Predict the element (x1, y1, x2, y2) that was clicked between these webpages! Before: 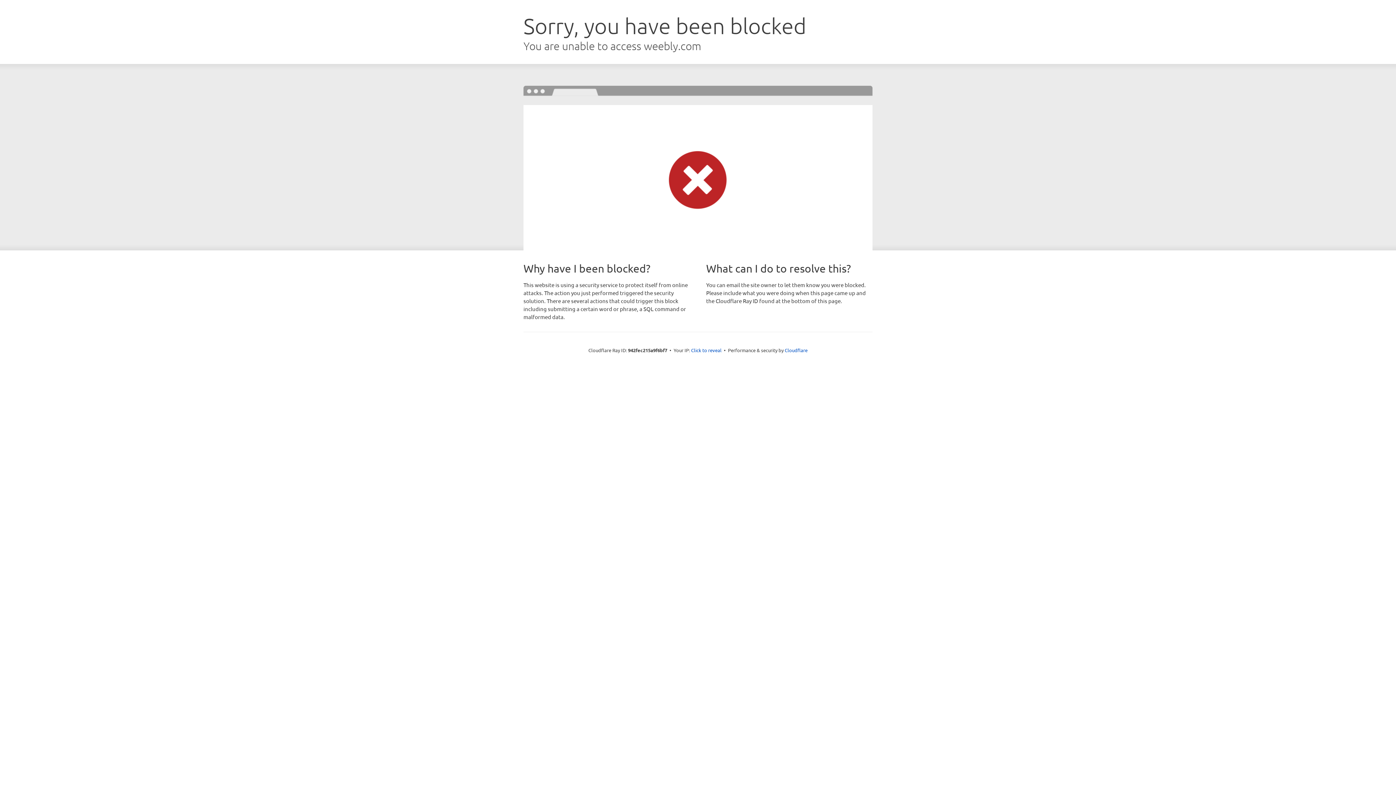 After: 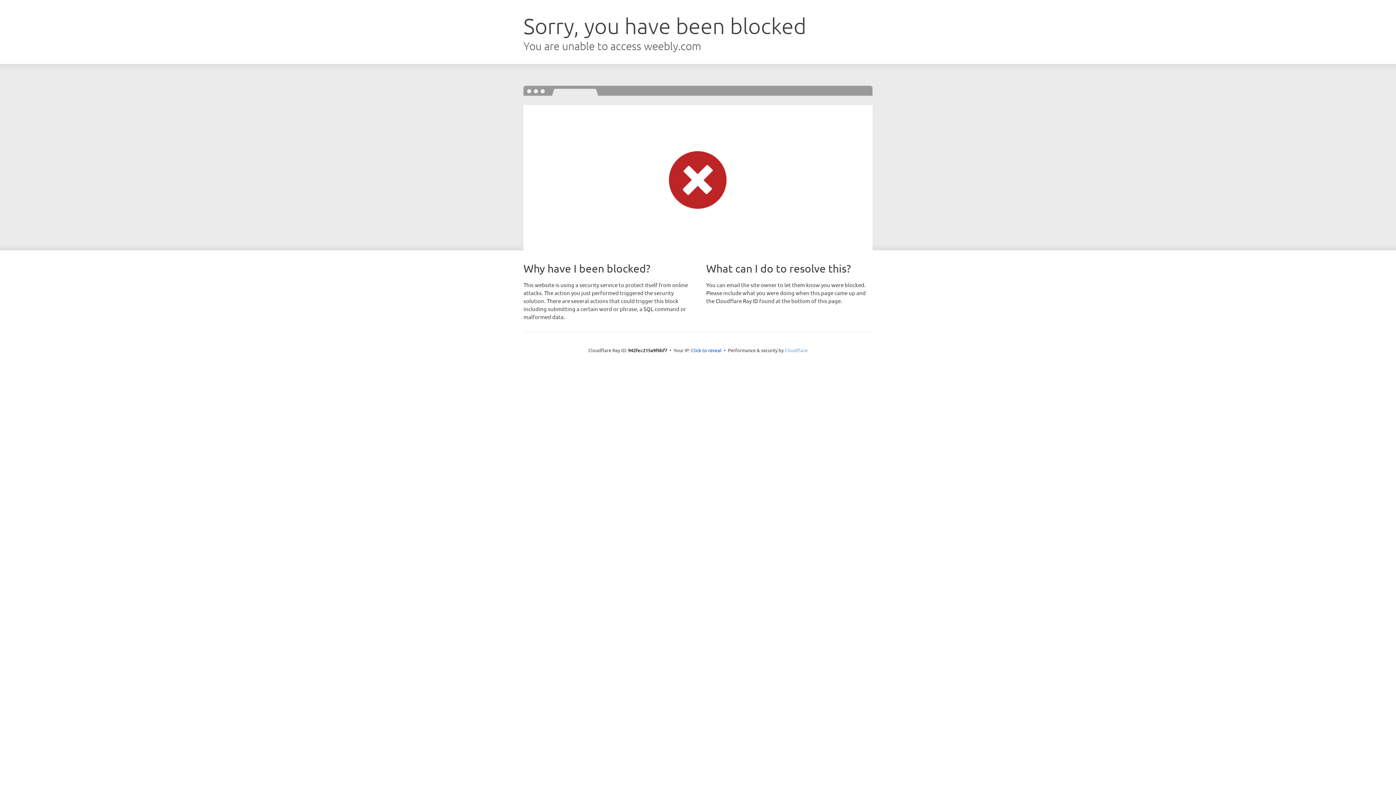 Action: label: Cloudflare bbox: (784, 347, 807, 353)